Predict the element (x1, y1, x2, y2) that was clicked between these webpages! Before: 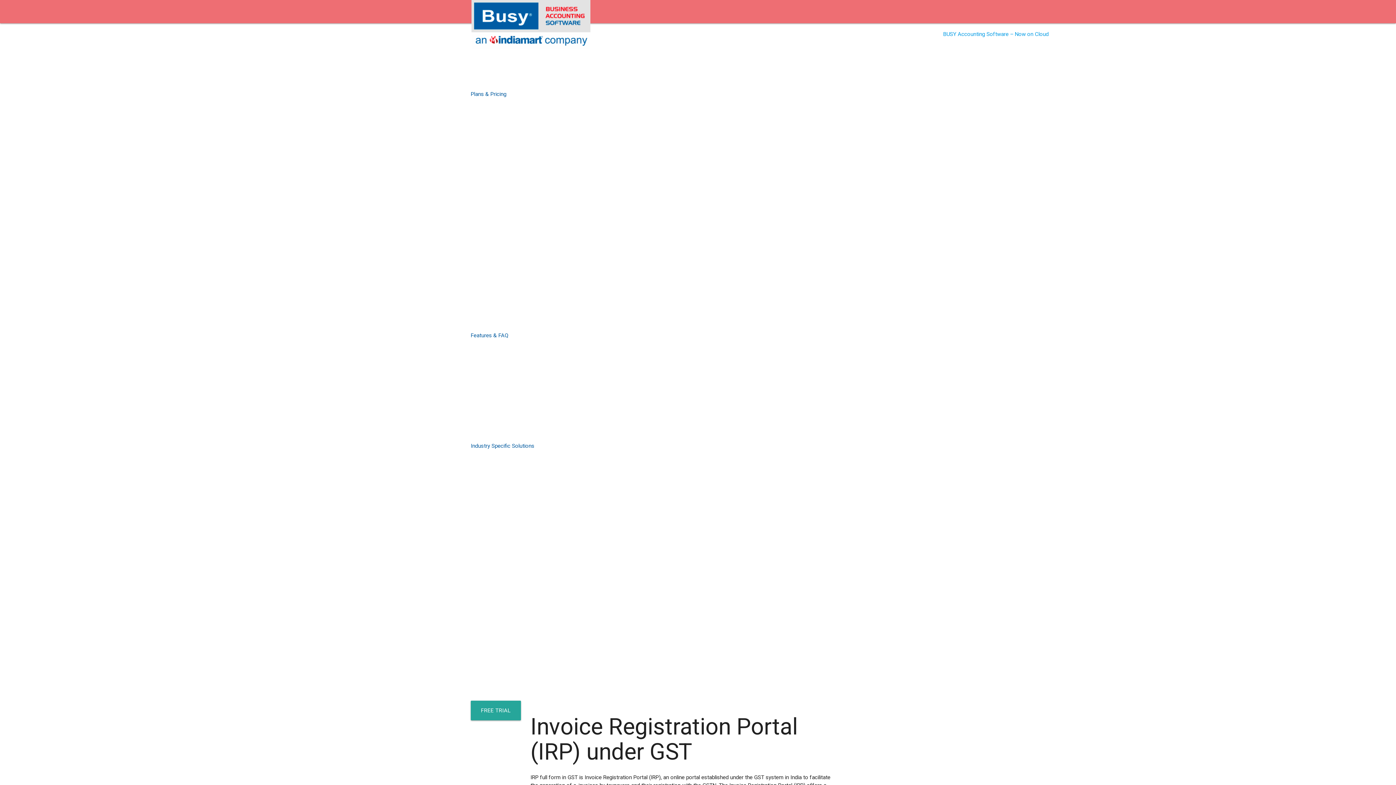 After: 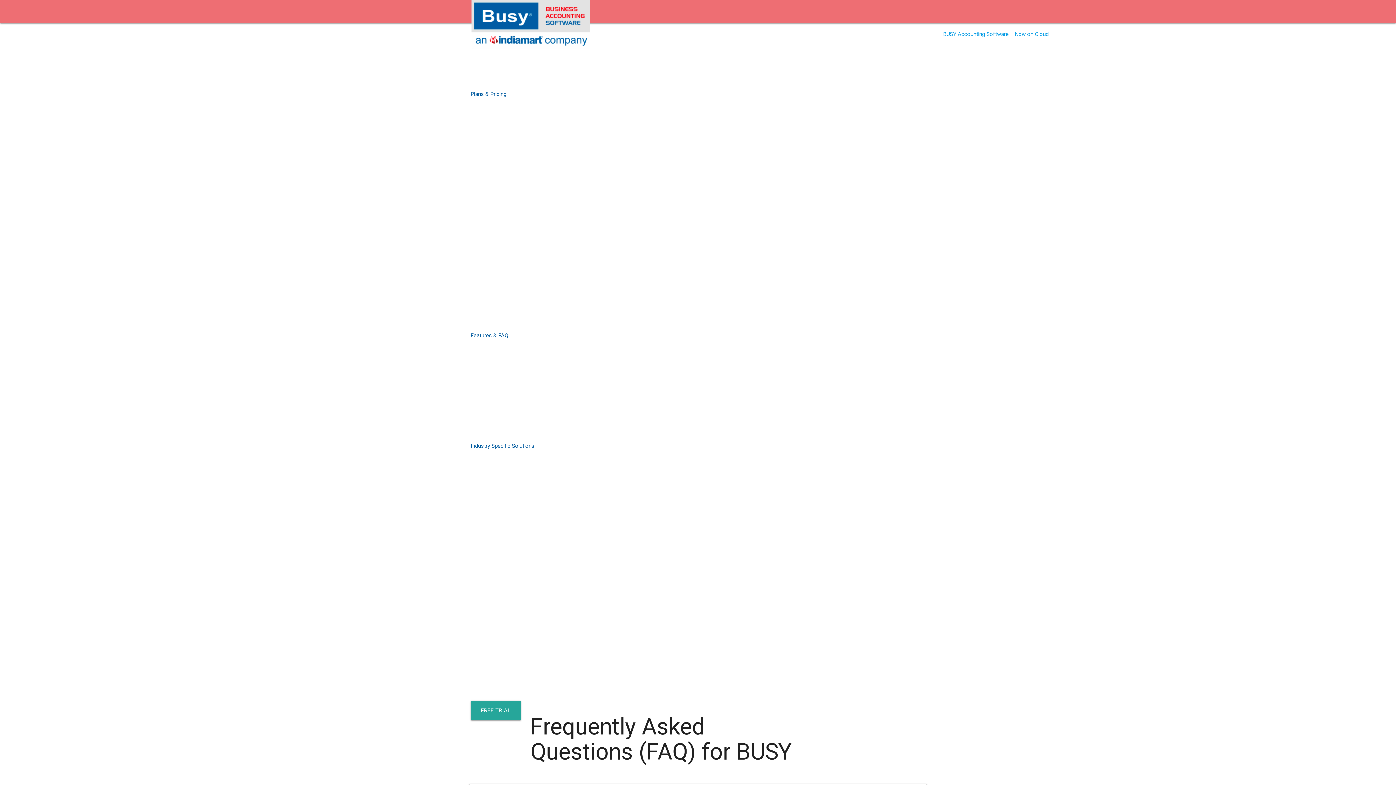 Action: bbox: (465, 390, 543, 434) label: Frequently Asked Questions